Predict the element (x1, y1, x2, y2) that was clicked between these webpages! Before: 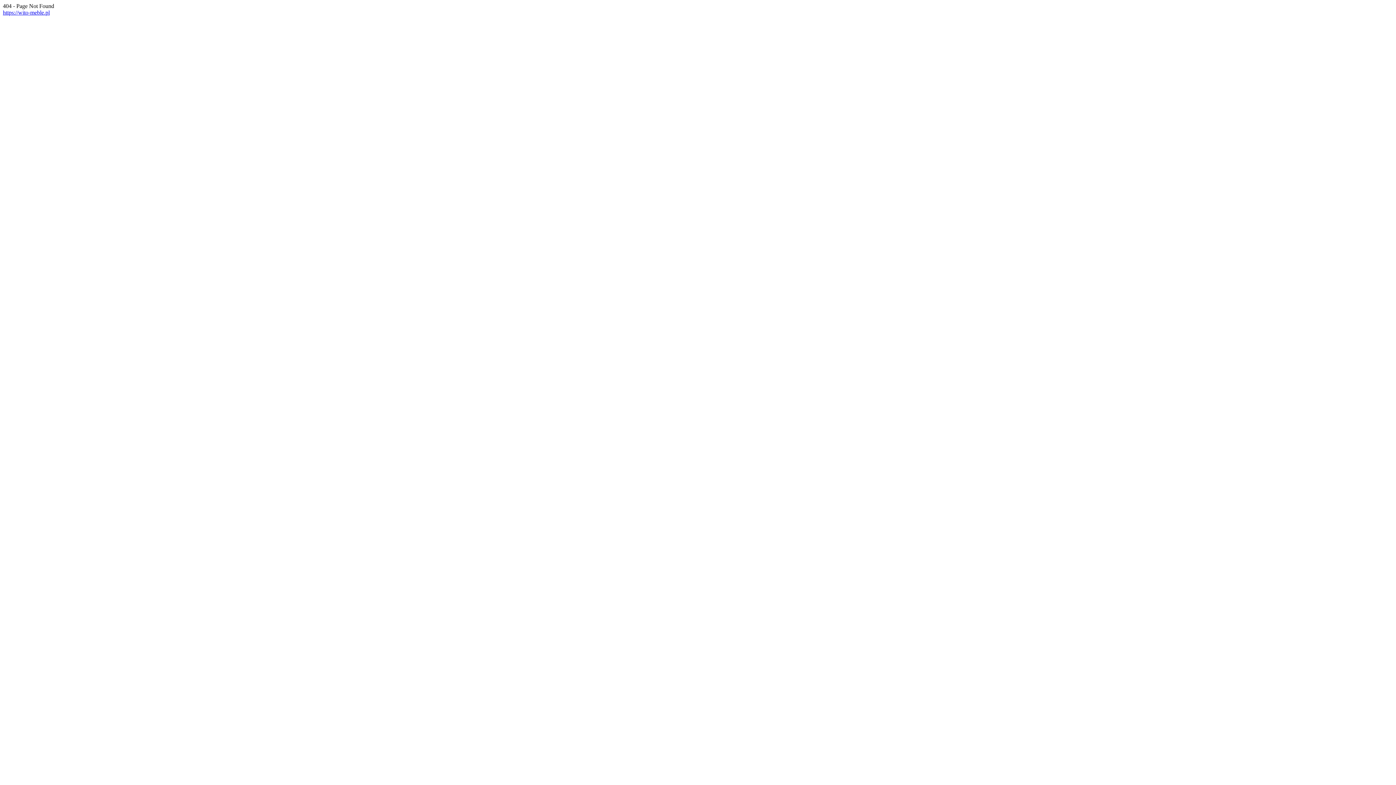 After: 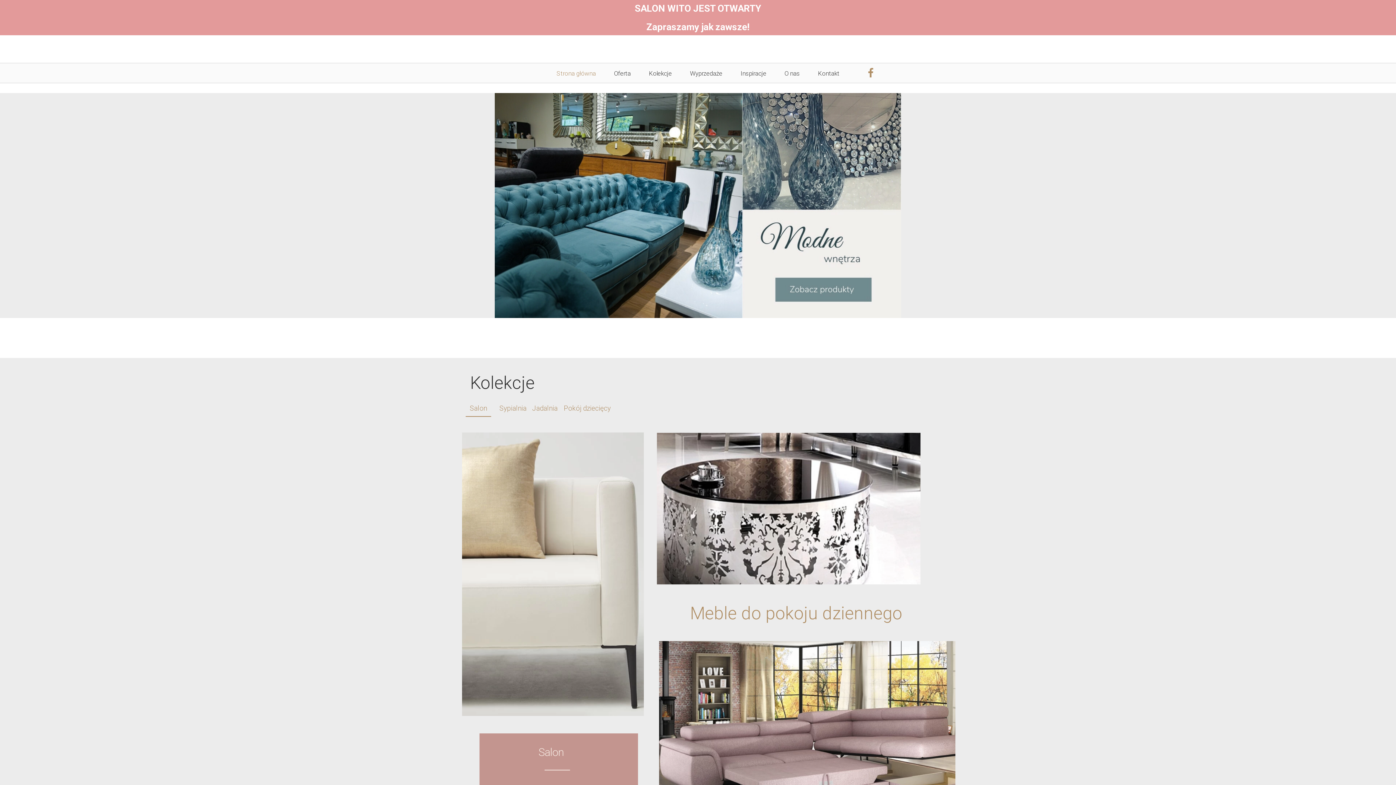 Action: bbox: (2, 9, 49, 15) label: https://wito-meble.pl